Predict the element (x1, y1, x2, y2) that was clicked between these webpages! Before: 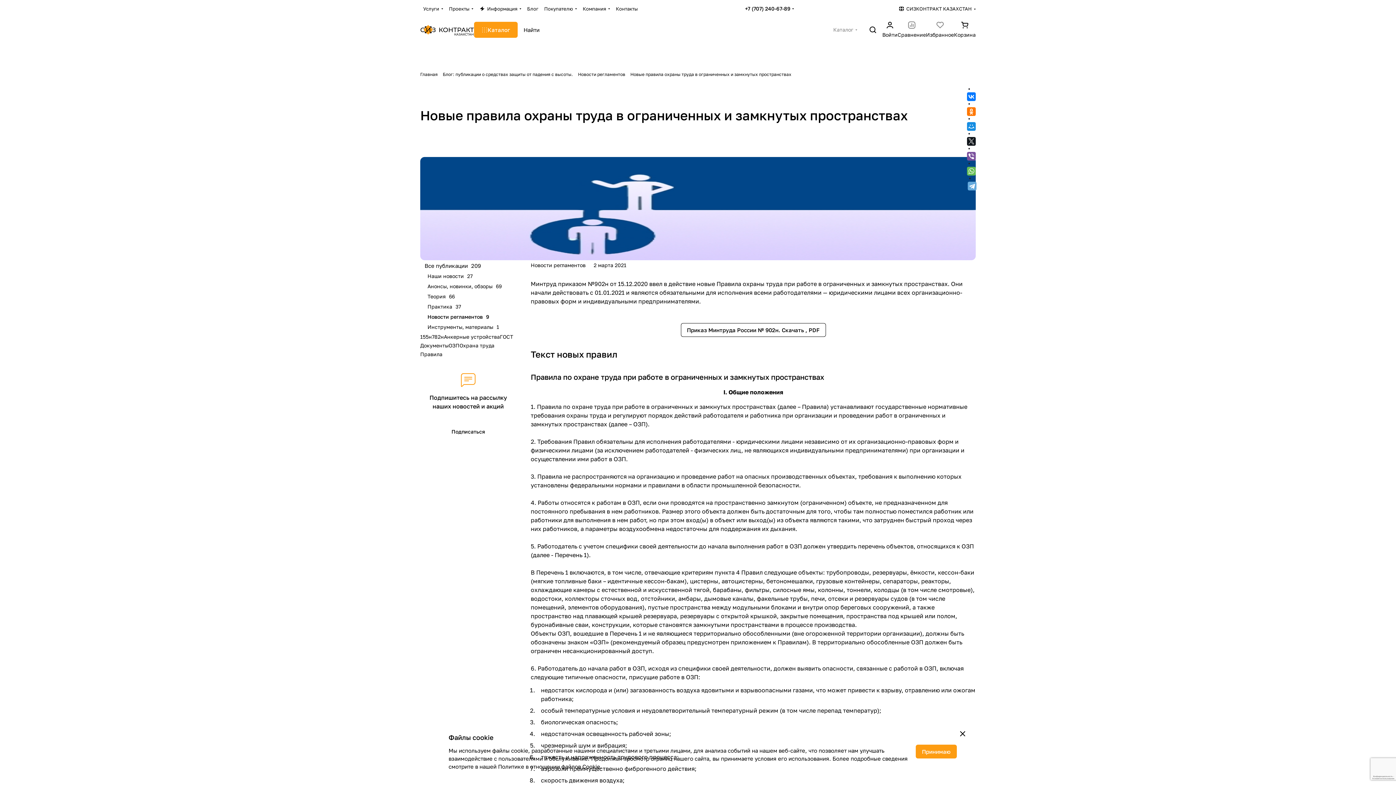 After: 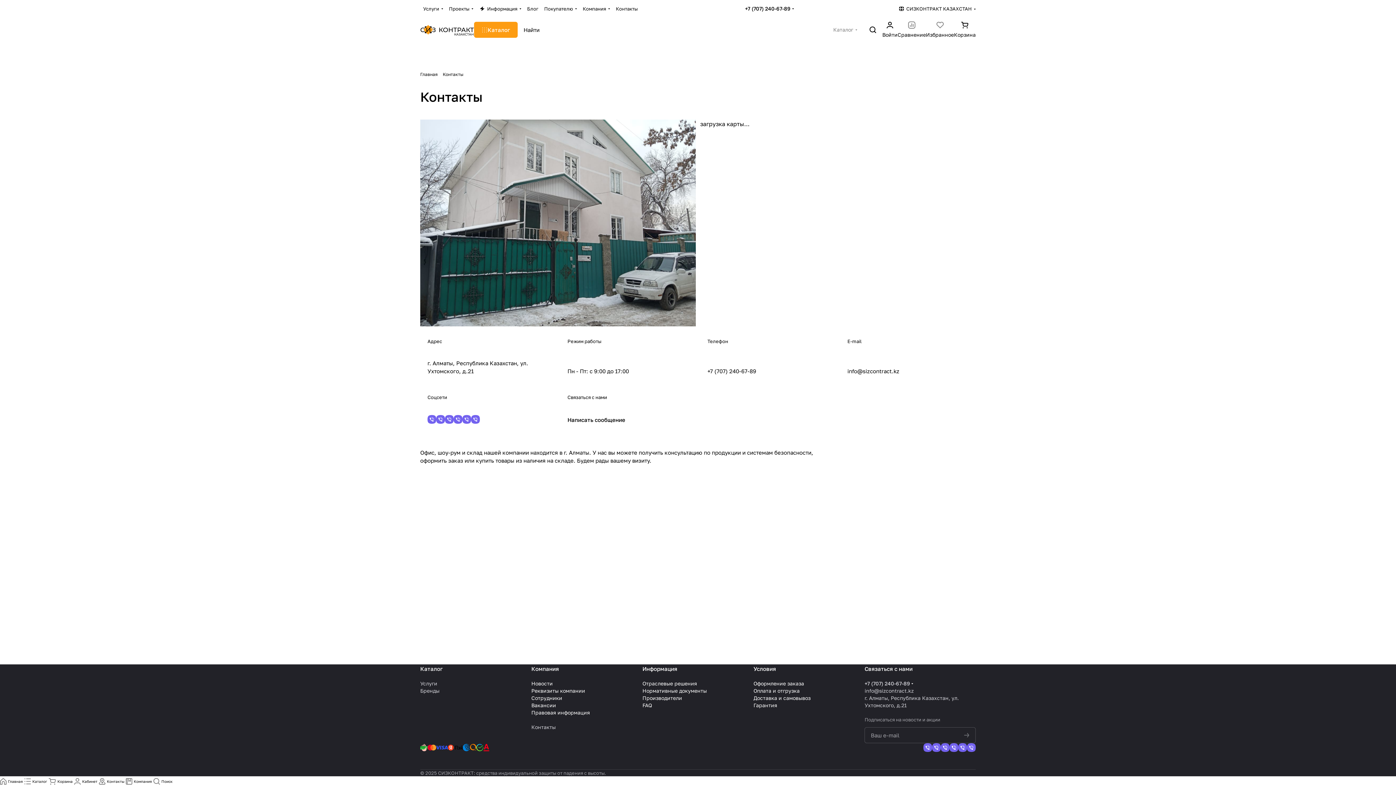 Action: bbox: (613, 5, 640, 12) label: Контакты